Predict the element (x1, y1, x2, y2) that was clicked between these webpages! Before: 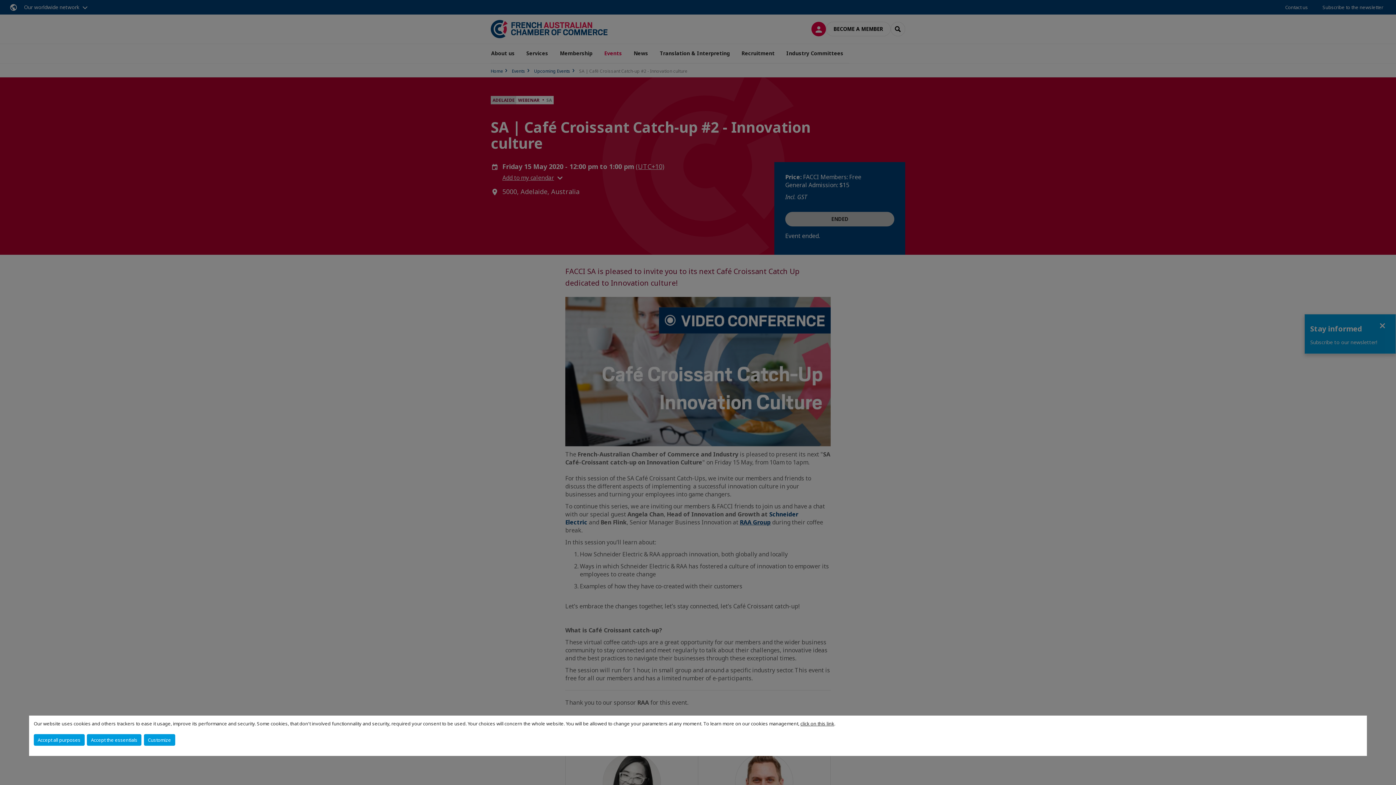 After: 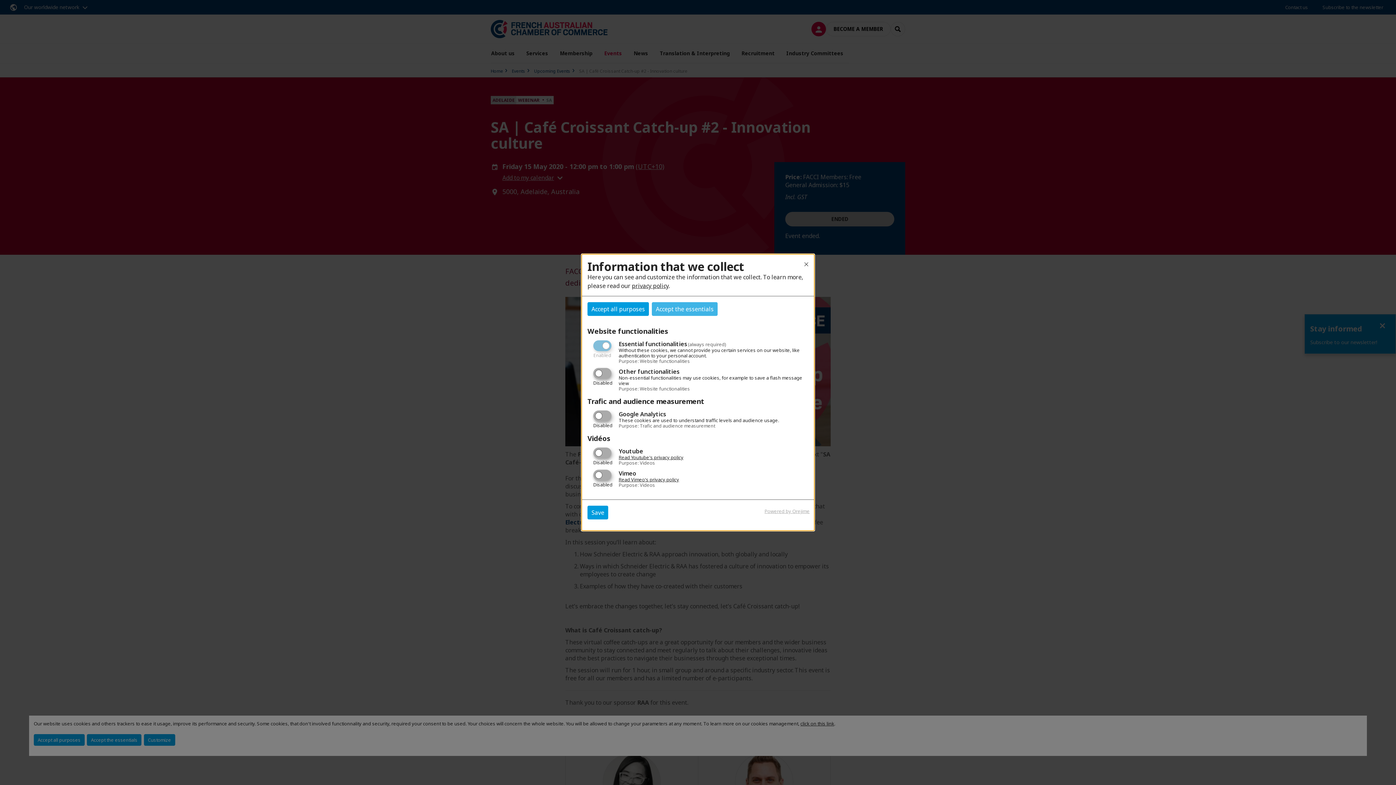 Action: label: Customize bbox: (143, 734, 175, 746)